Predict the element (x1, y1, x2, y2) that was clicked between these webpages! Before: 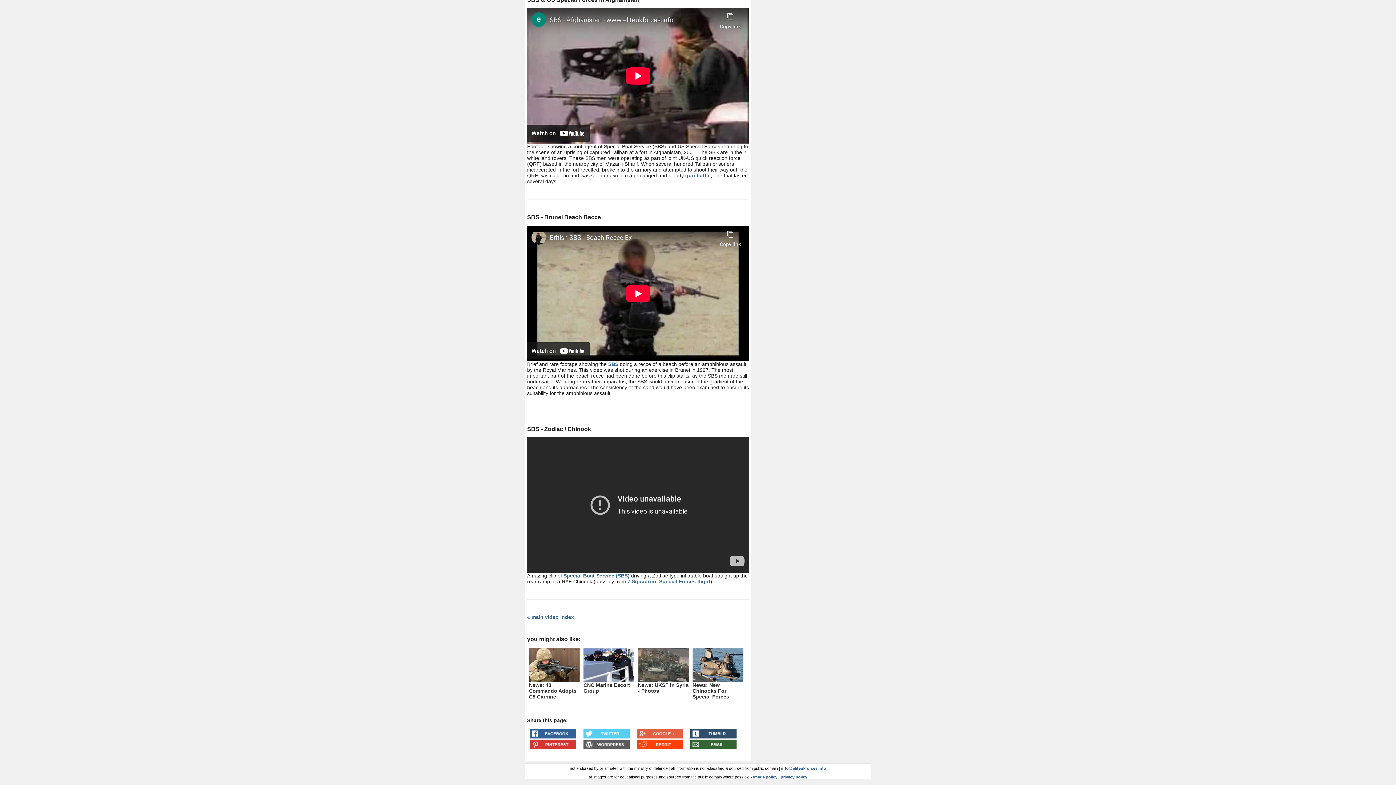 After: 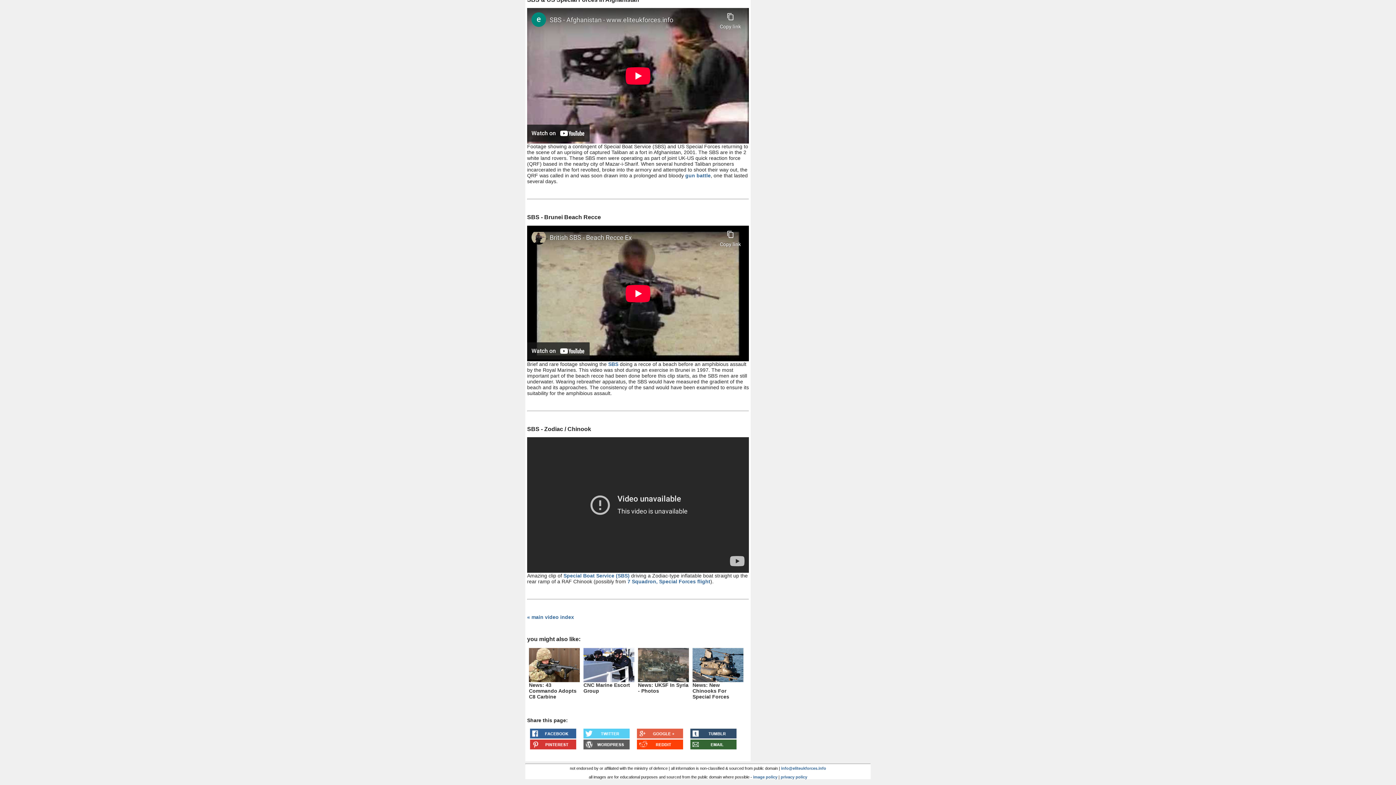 Action: bbox: (781, 766, 826, 770) label: info@eliteukforces.info